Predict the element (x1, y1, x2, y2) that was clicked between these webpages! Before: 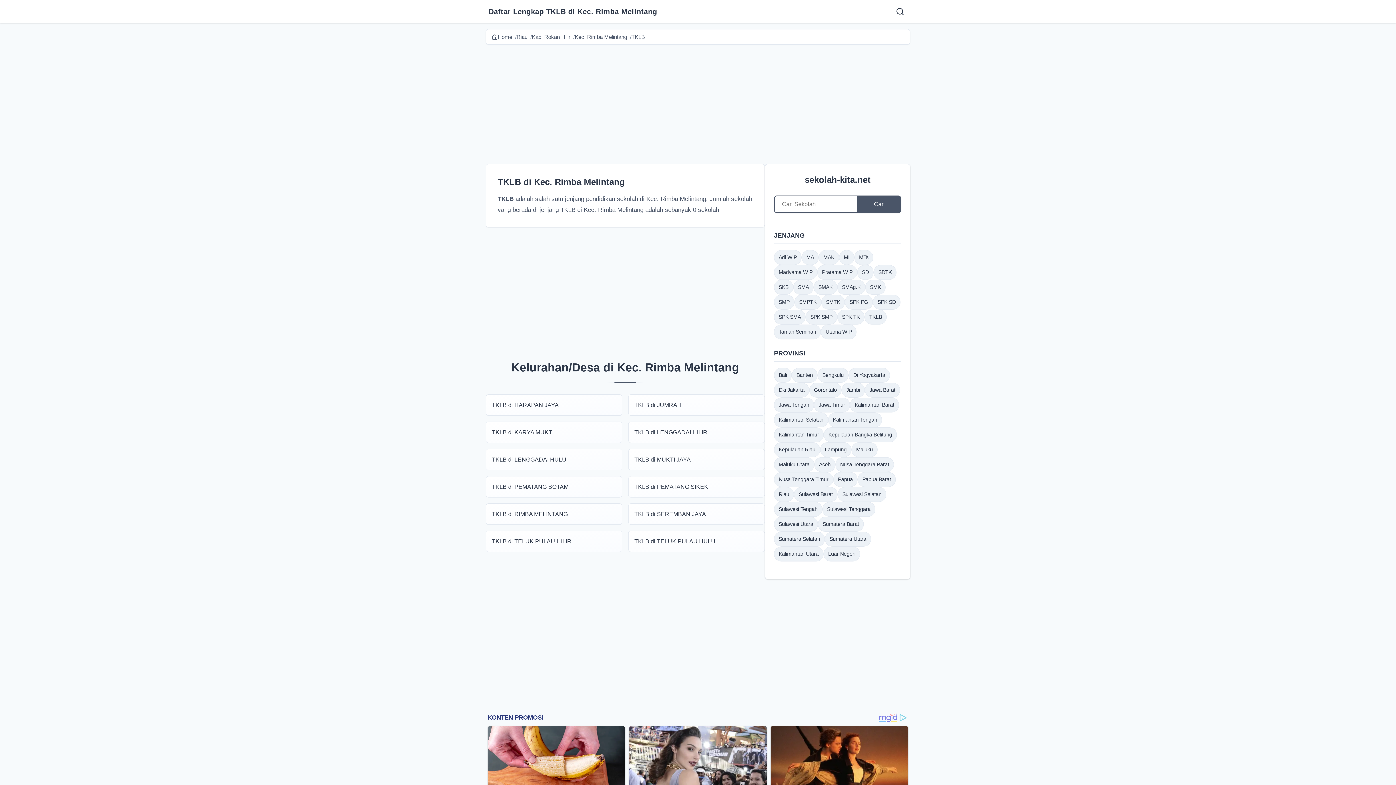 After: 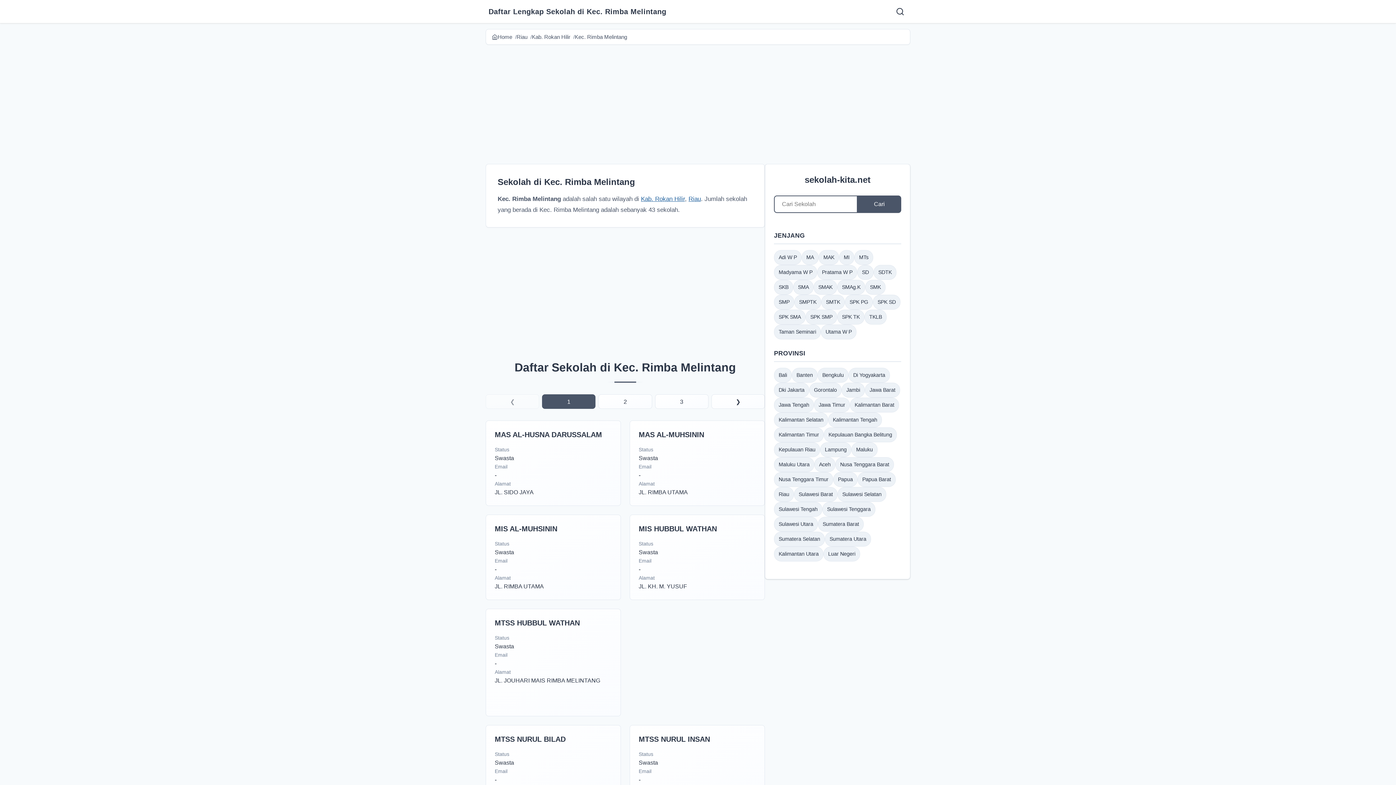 Action: bbox: (574, 33, 627, 40) label: Kec. Rimba Melintang